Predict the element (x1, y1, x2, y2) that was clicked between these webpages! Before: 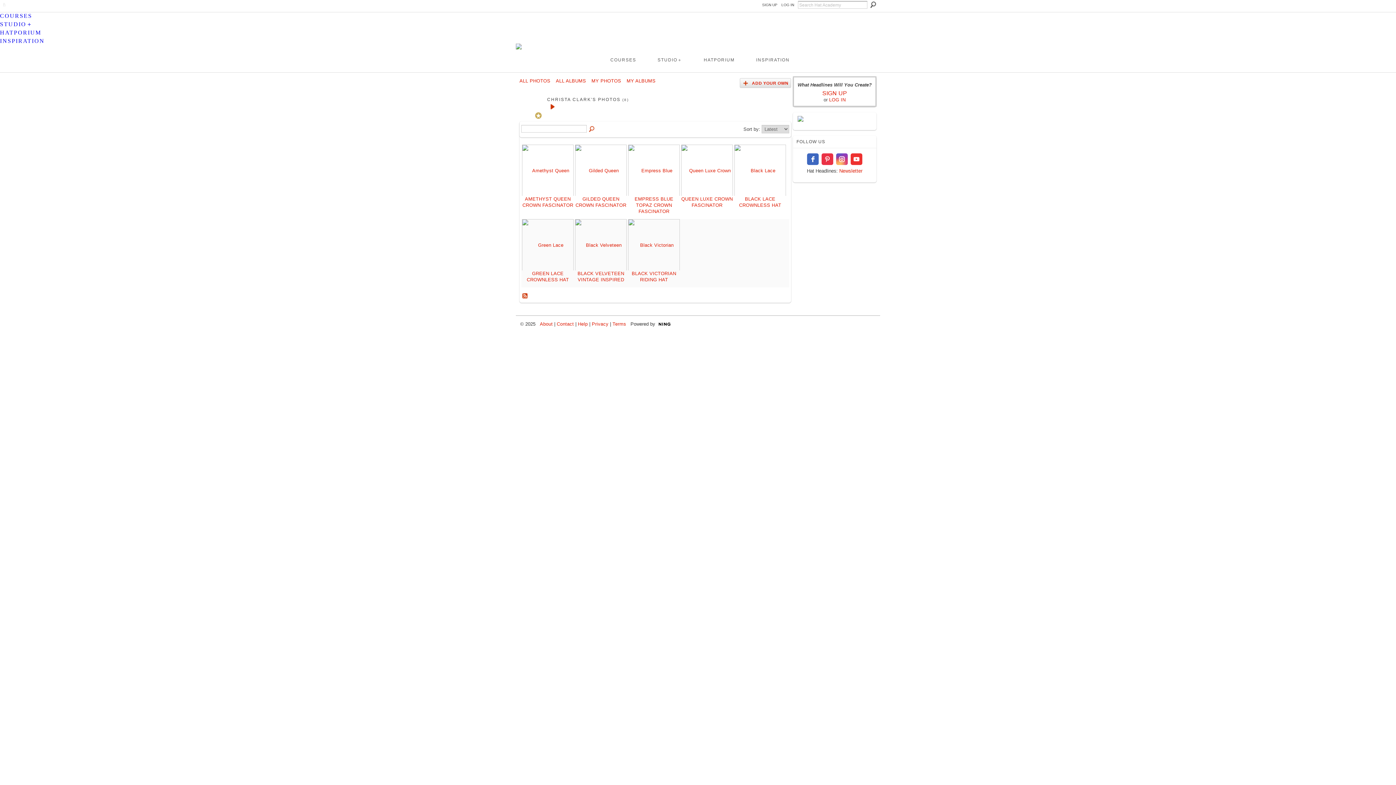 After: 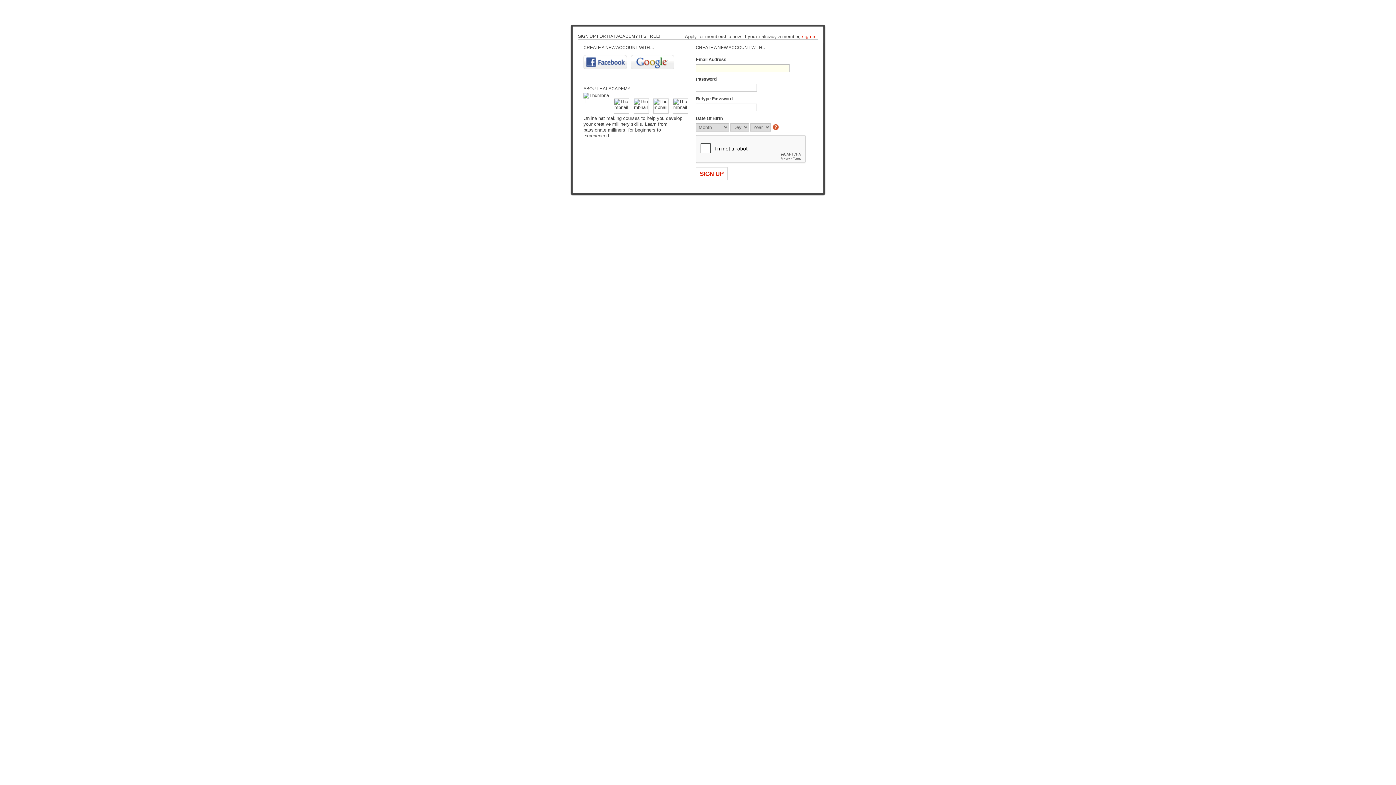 Action: label: MY PHOTOS bbox: (591, 78, 621, 83)